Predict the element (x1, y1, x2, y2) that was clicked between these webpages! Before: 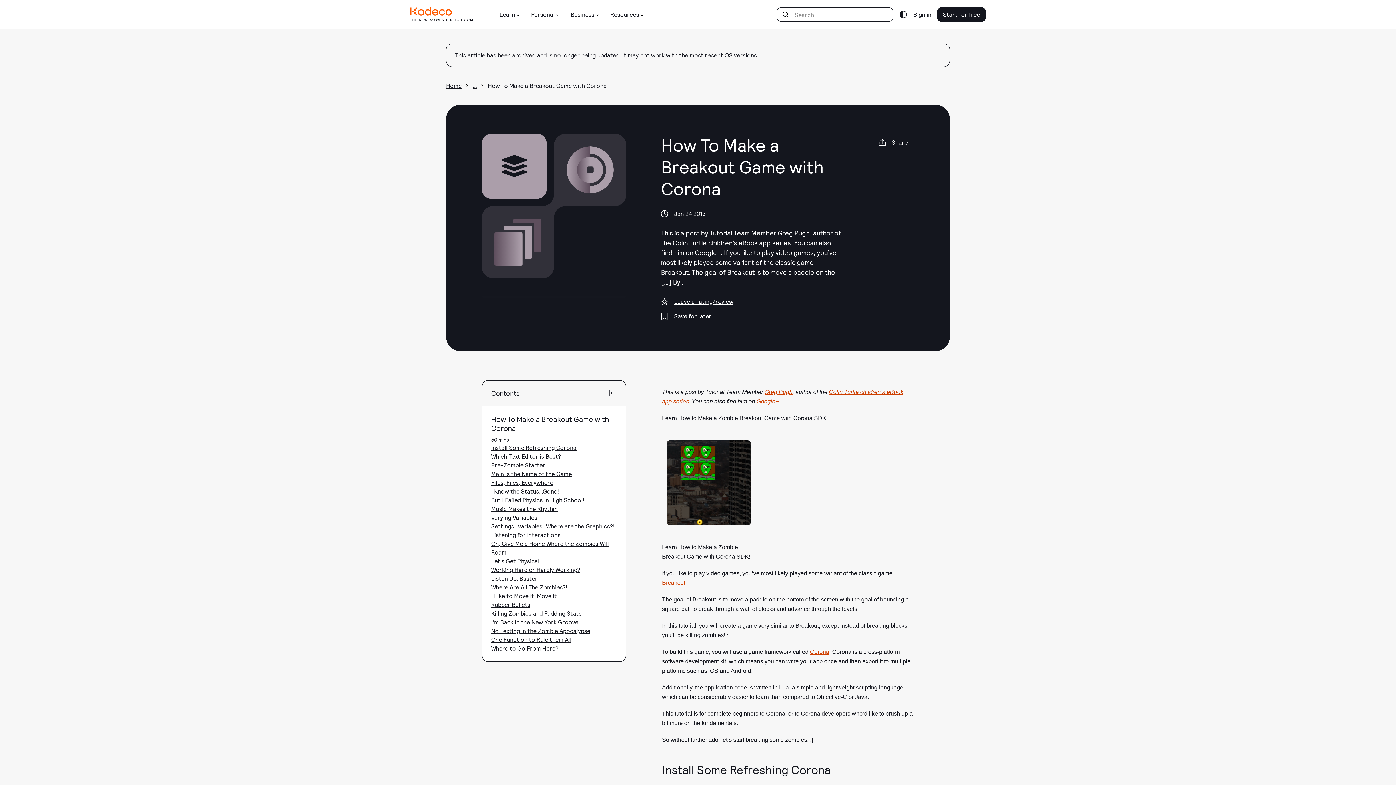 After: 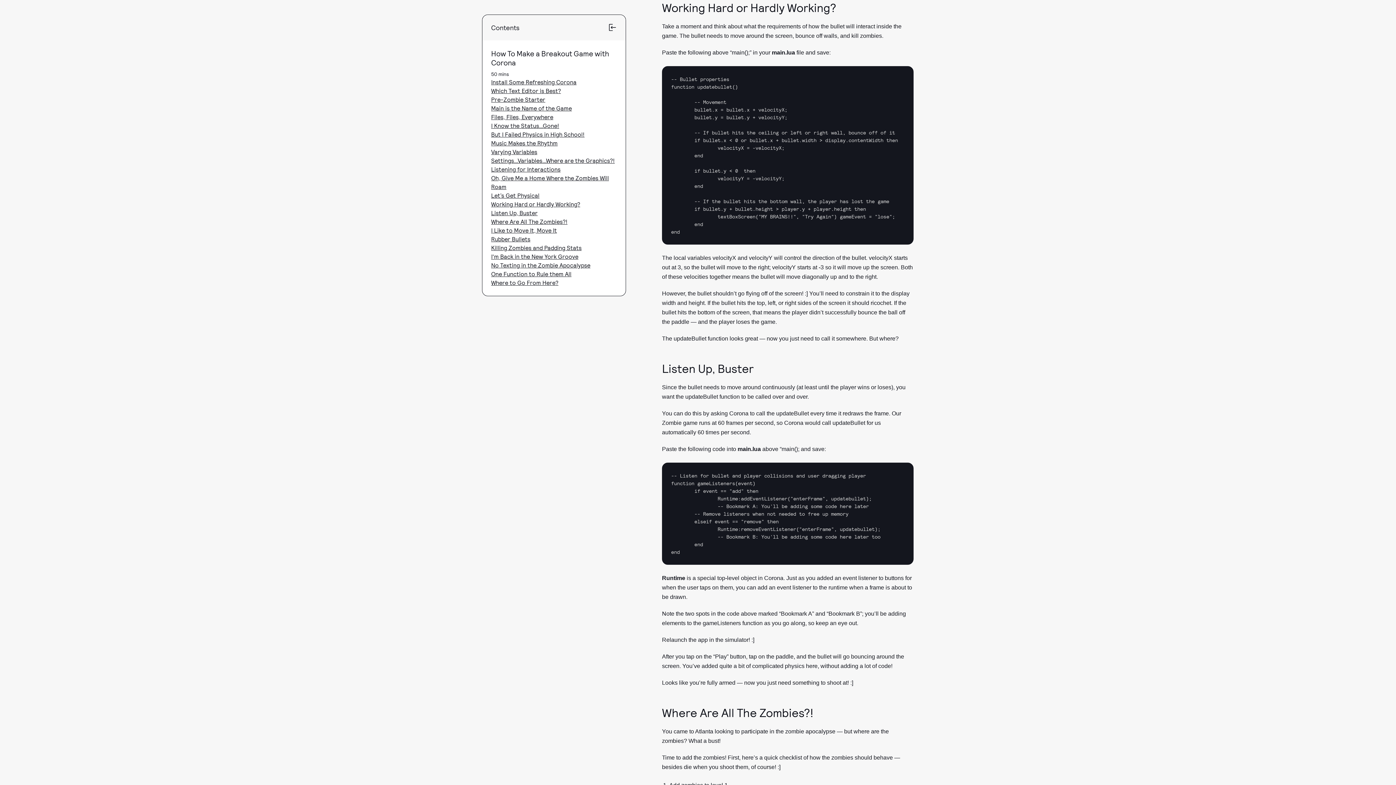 Action: label: Working Hard or Hardly Working? bbox: (491, 566, 580, 573)